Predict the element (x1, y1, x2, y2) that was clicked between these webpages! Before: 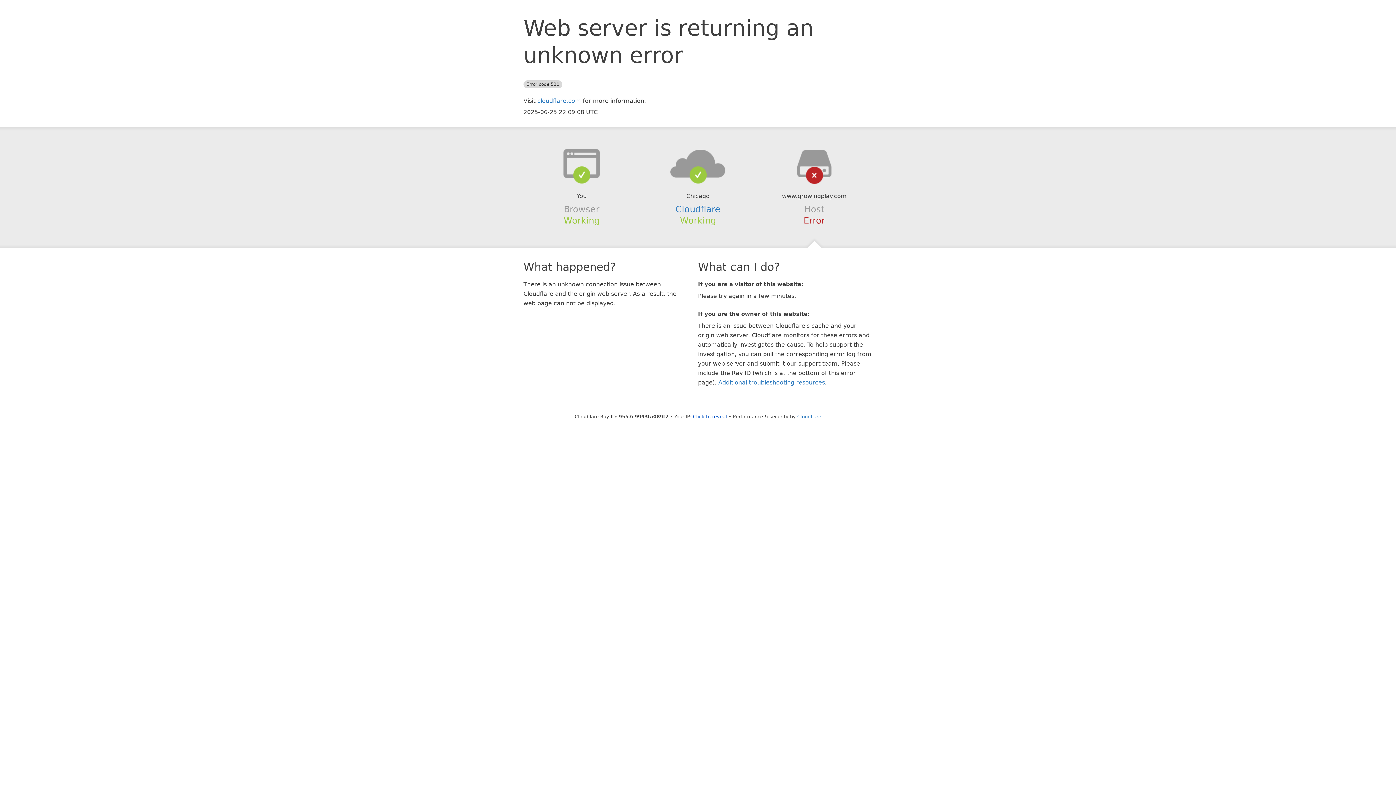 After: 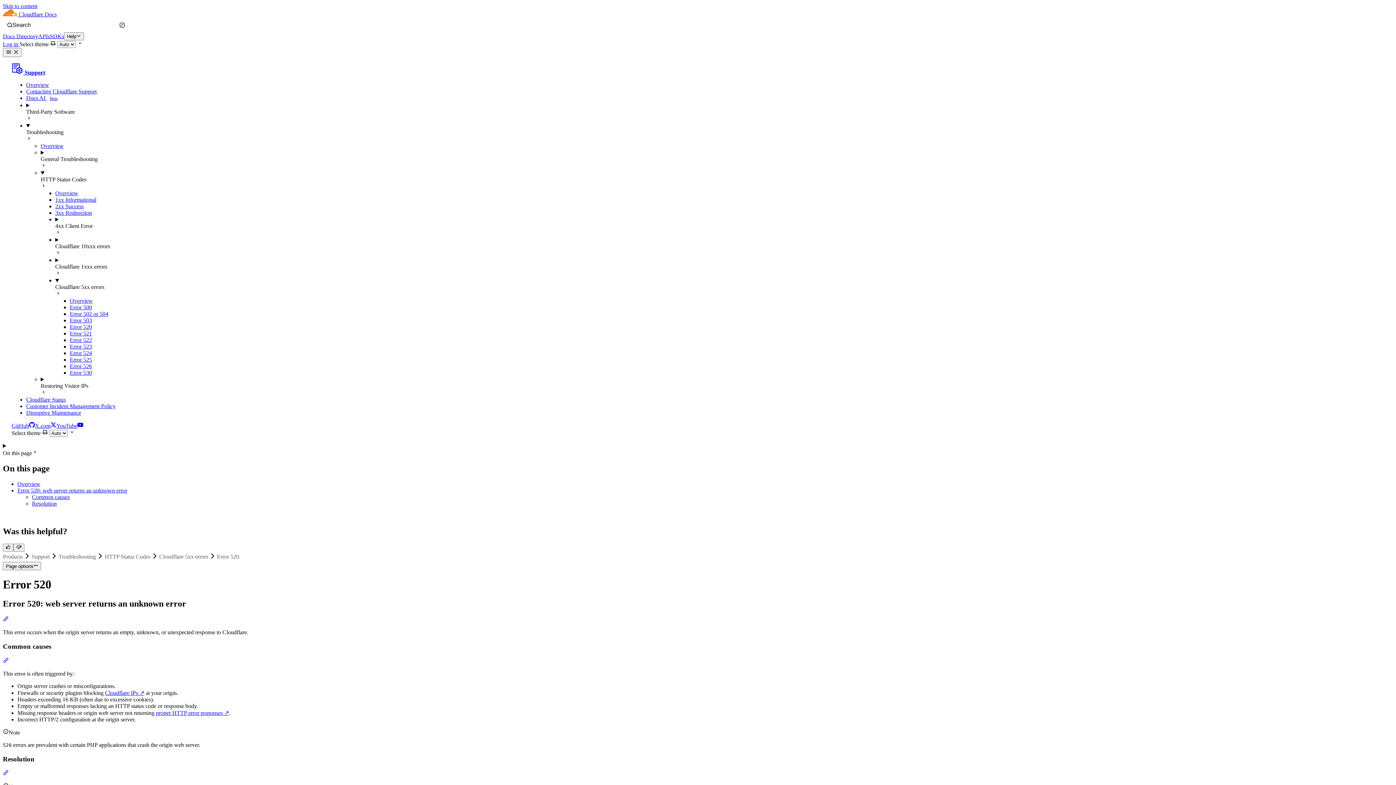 Action: bbox: (718, 379, 825, 386) label: Additional troubleshooting resources